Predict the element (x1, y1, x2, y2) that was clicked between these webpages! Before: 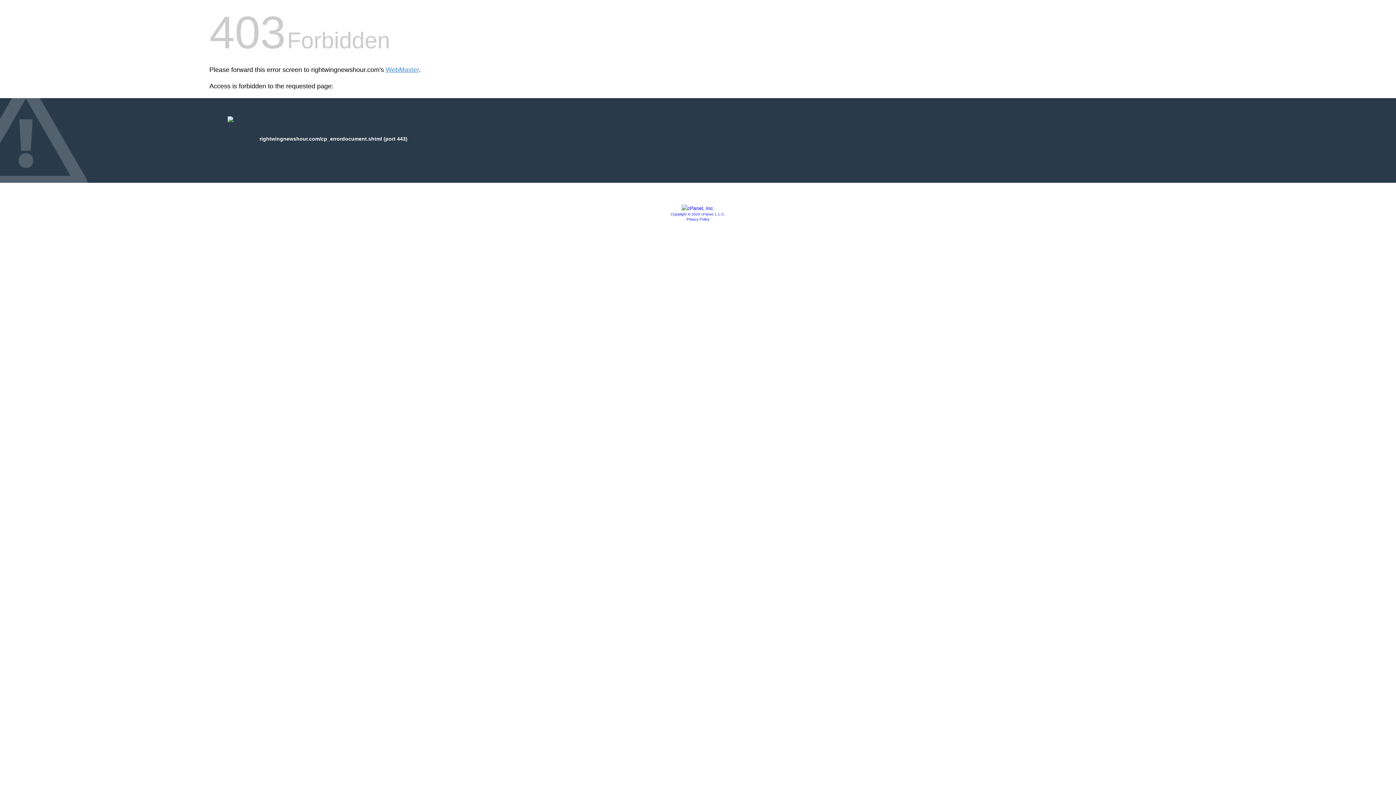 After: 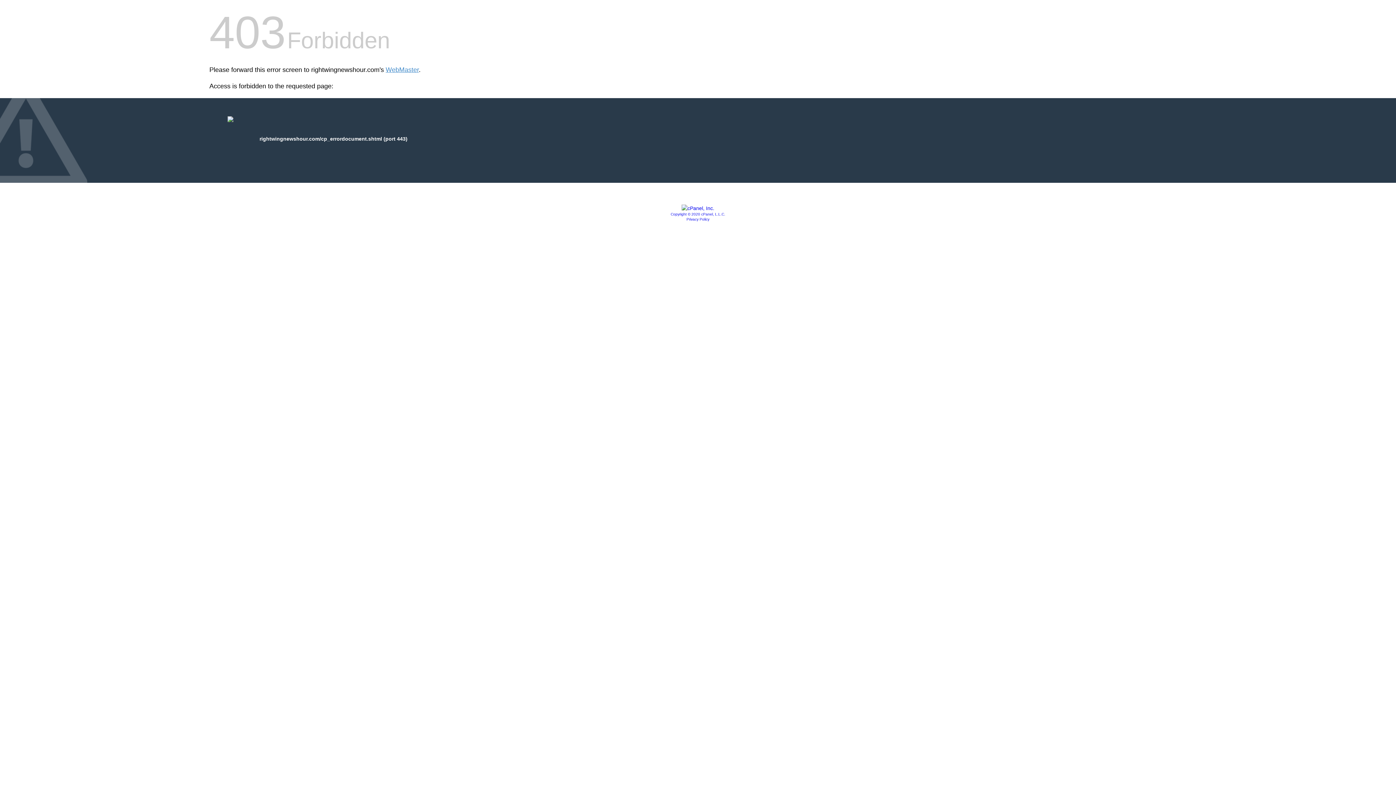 Action: bbox: (681, 205, 714, 211)